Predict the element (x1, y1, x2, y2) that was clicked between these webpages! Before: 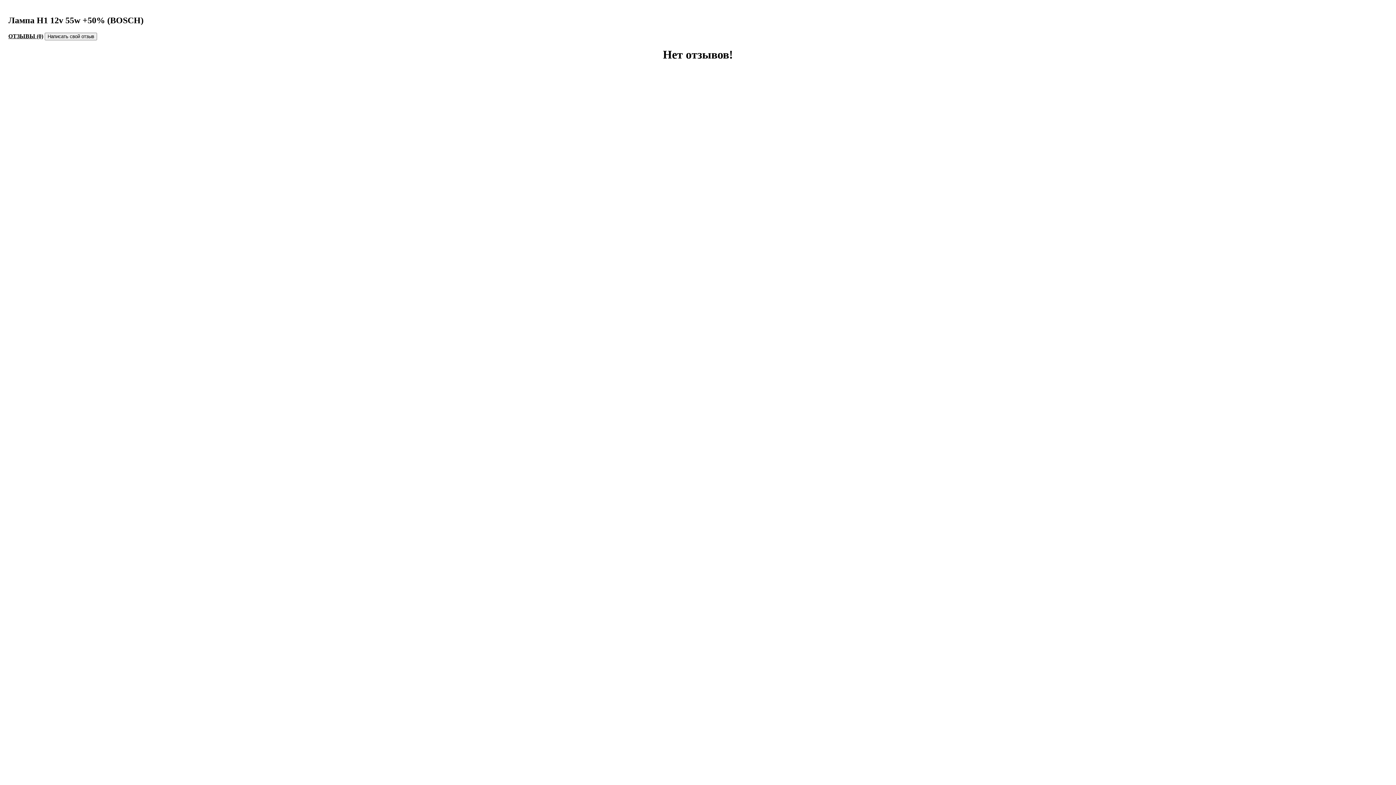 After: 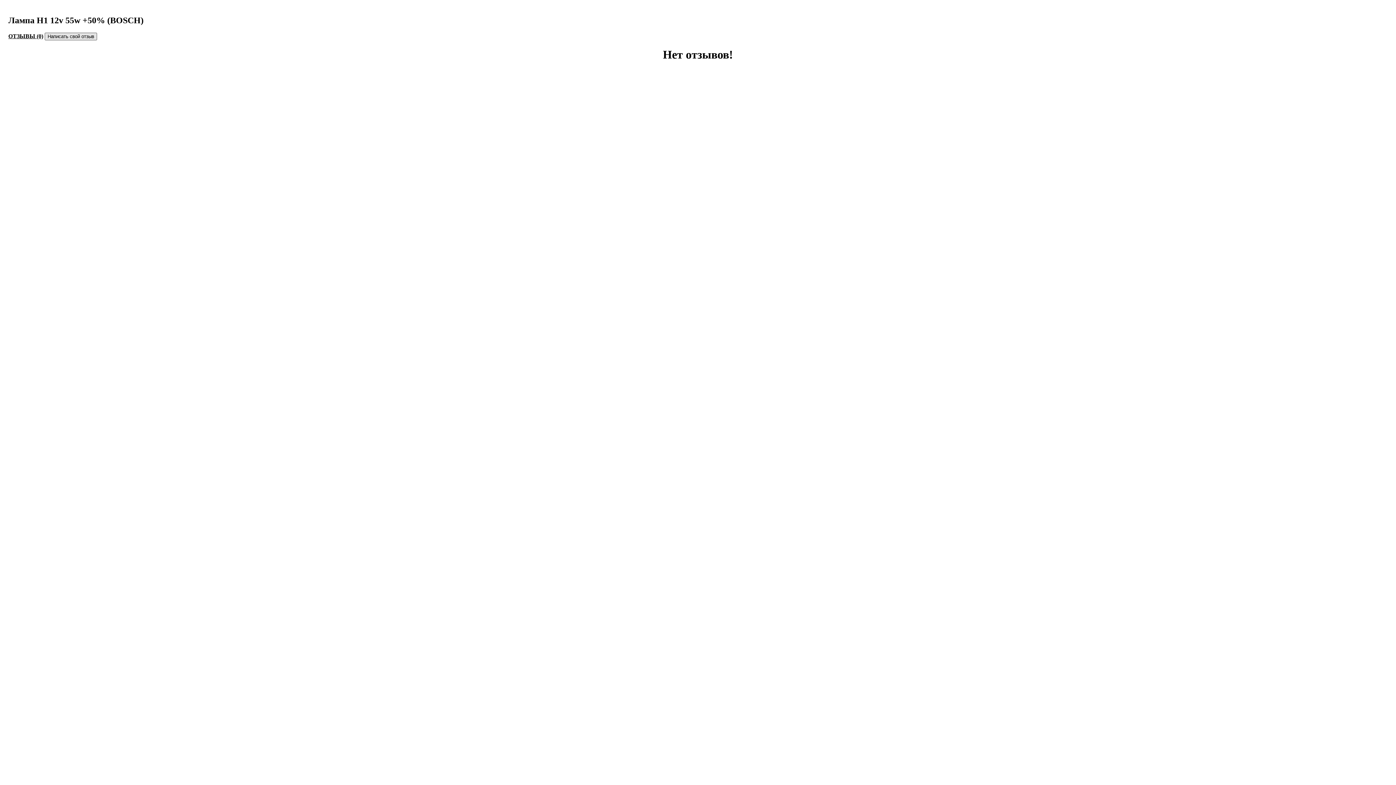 Action: label: Написать свой отзыв bbox: (44, 32, 97, 40)